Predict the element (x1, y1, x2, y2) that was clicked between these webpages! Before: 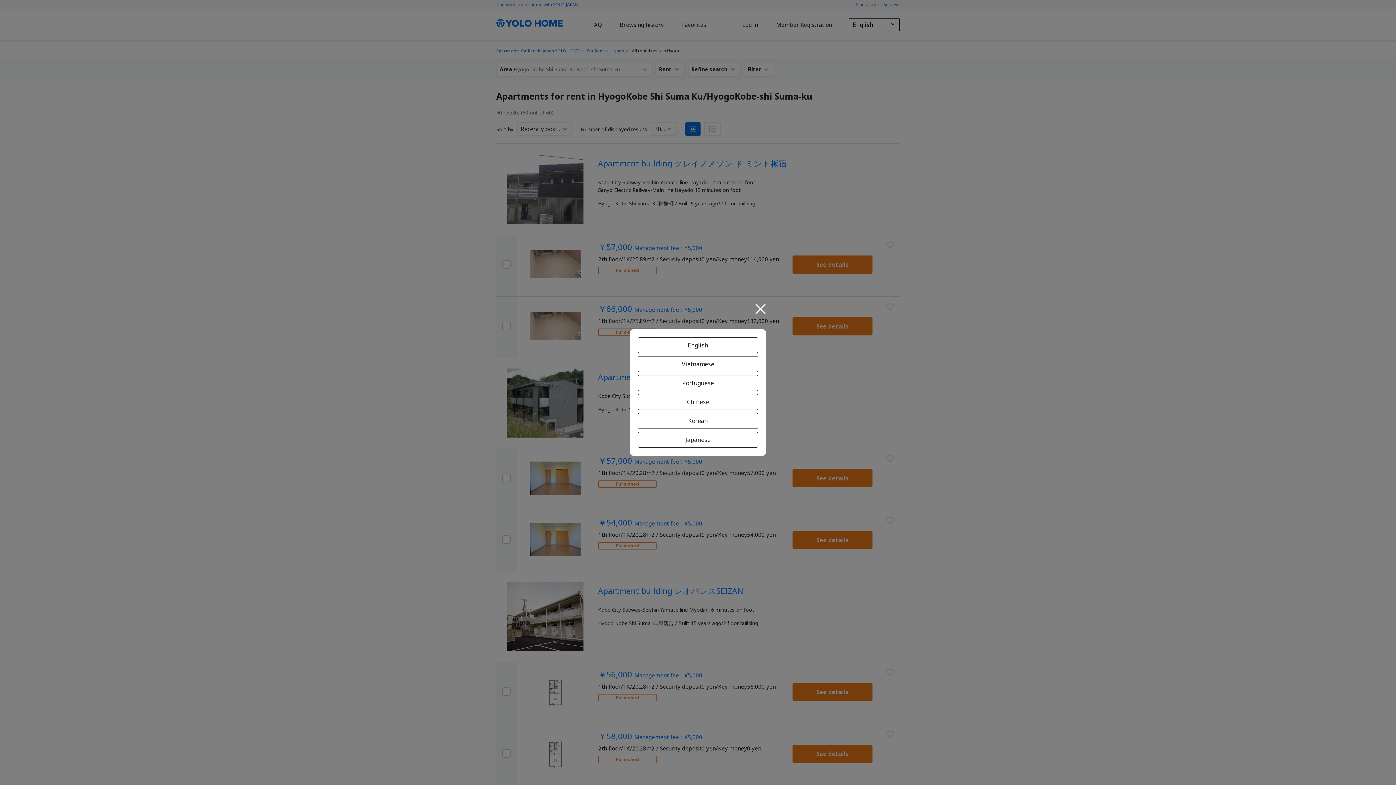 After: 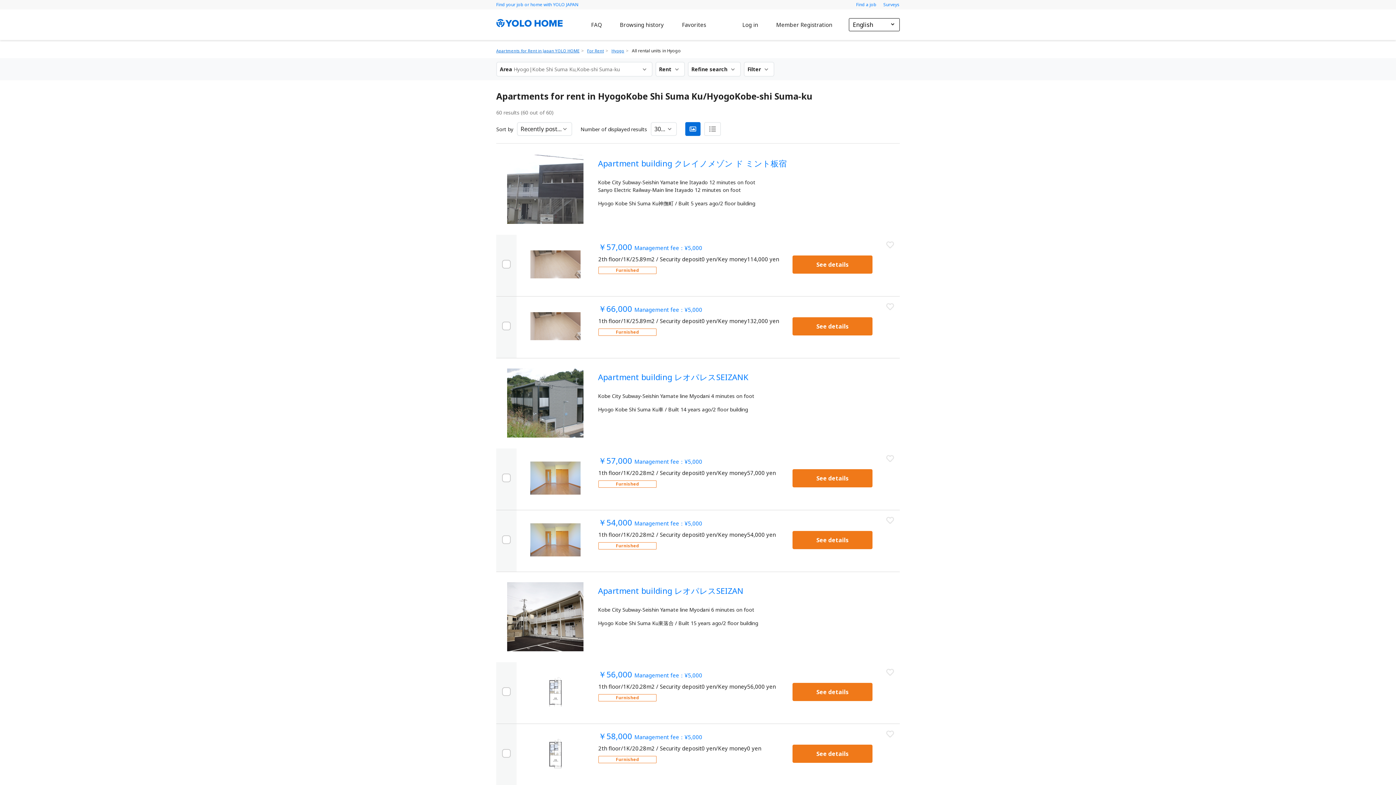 Action: bbox: (755, 304, 766, 314)